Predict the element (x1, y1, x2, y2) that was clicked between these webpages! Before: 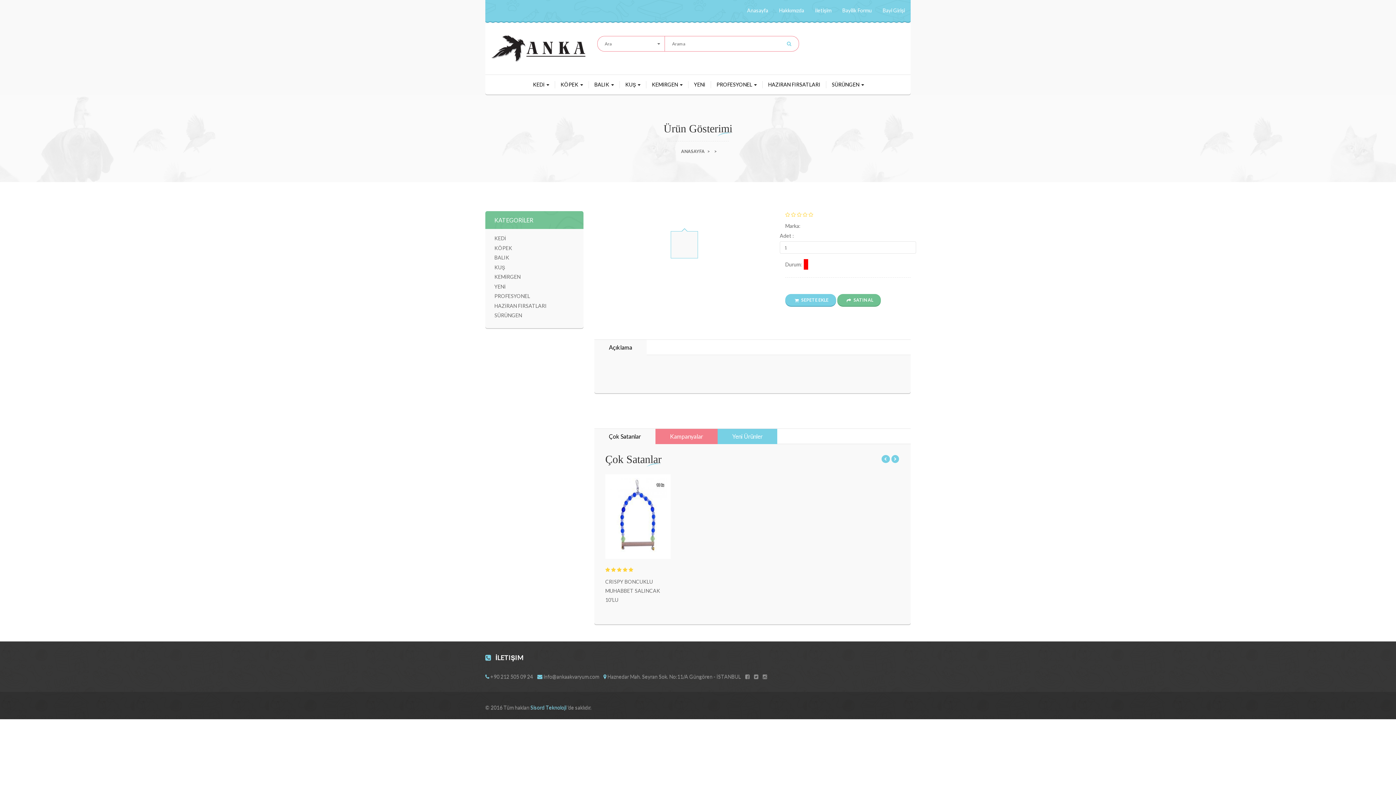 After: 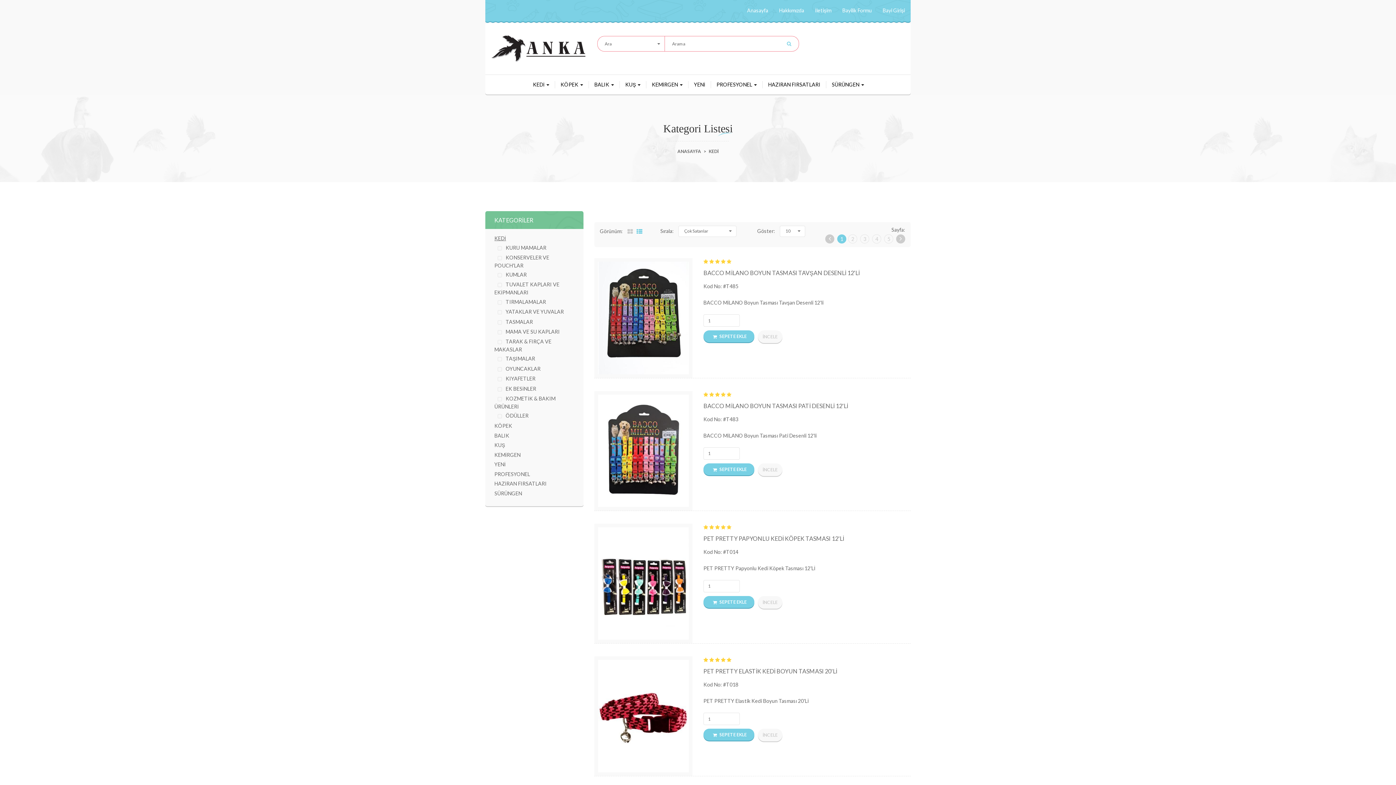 Action: label: KEDİ  bbox: (527, 81, 554, 88)